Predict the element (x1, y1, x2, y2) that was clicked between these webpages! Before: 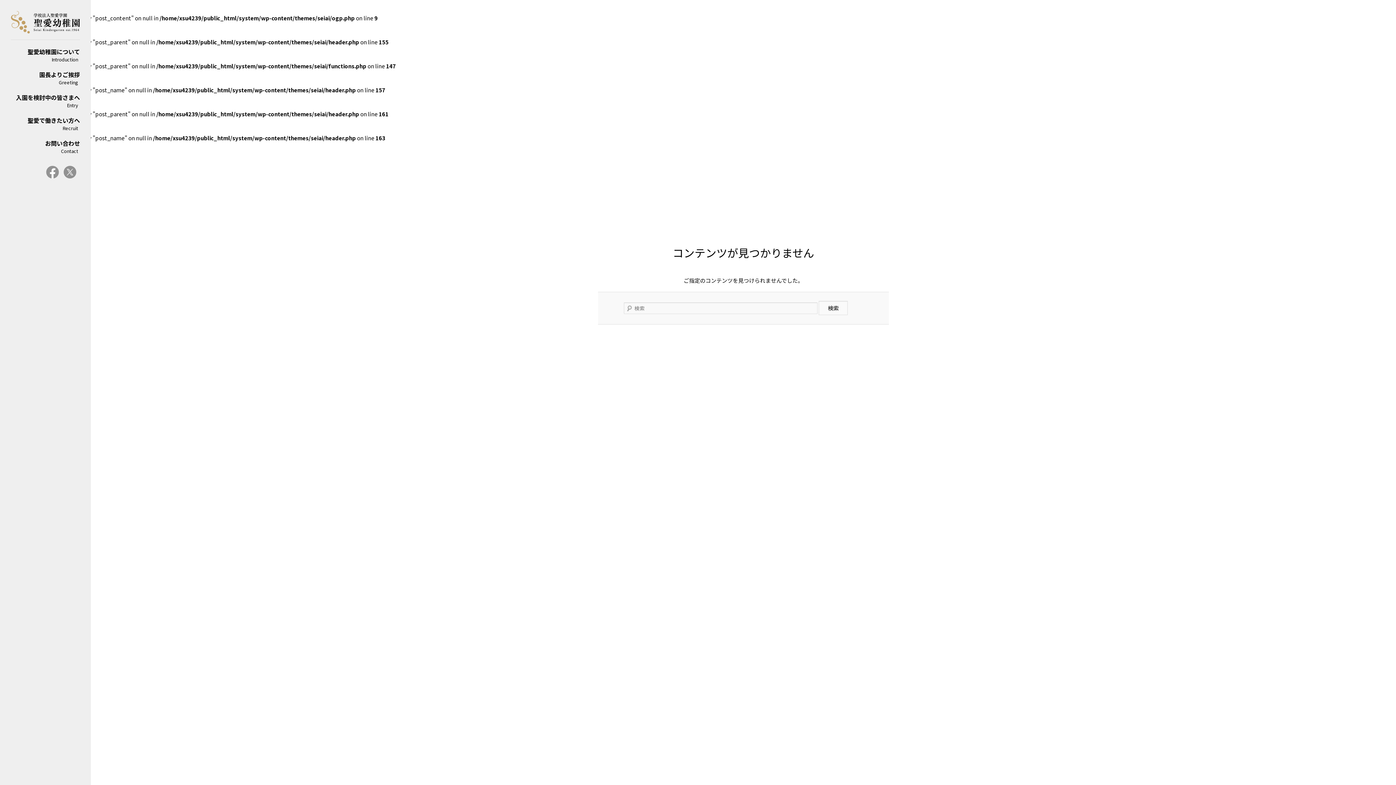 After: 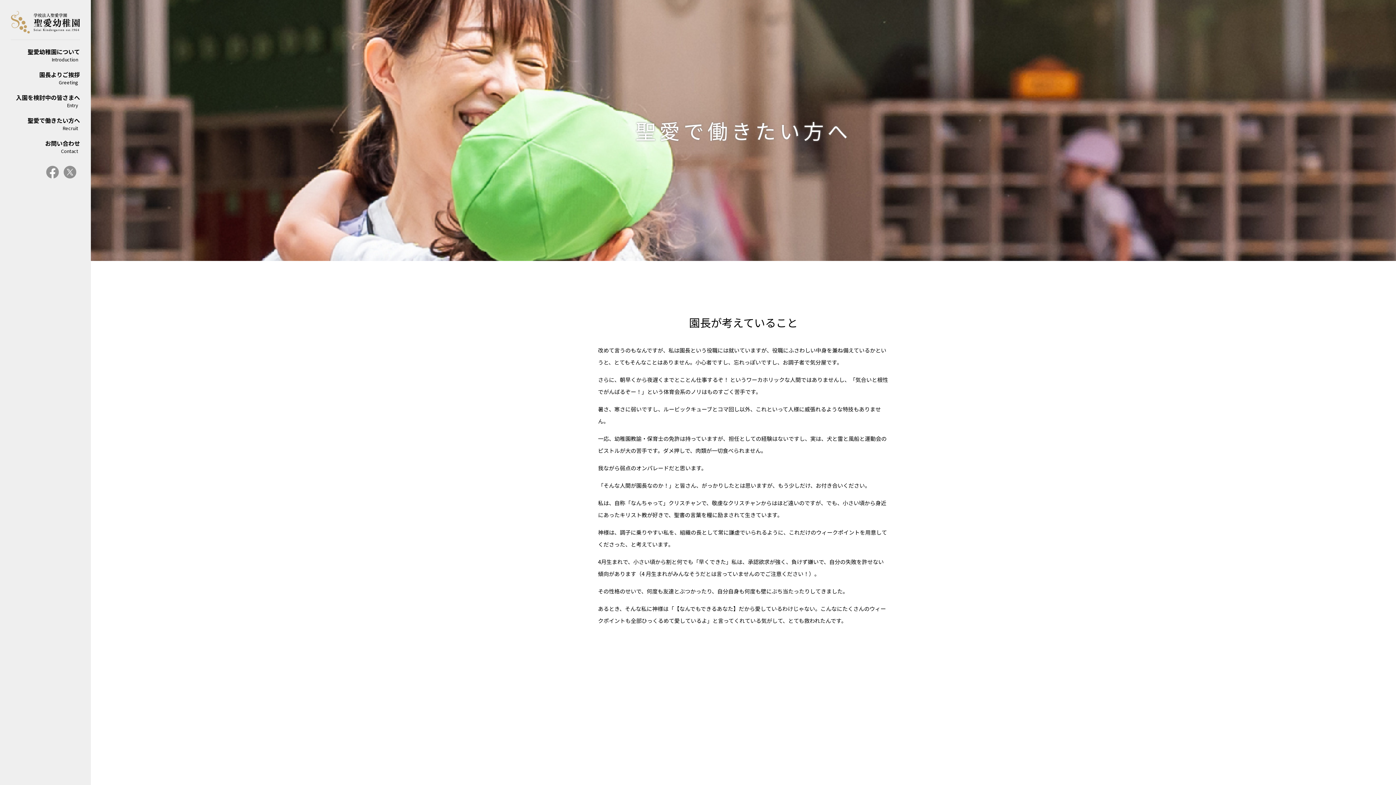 Action: label: 聖愛で働きたい方へ
Recruit bbox: (10, 115, 80, 131)